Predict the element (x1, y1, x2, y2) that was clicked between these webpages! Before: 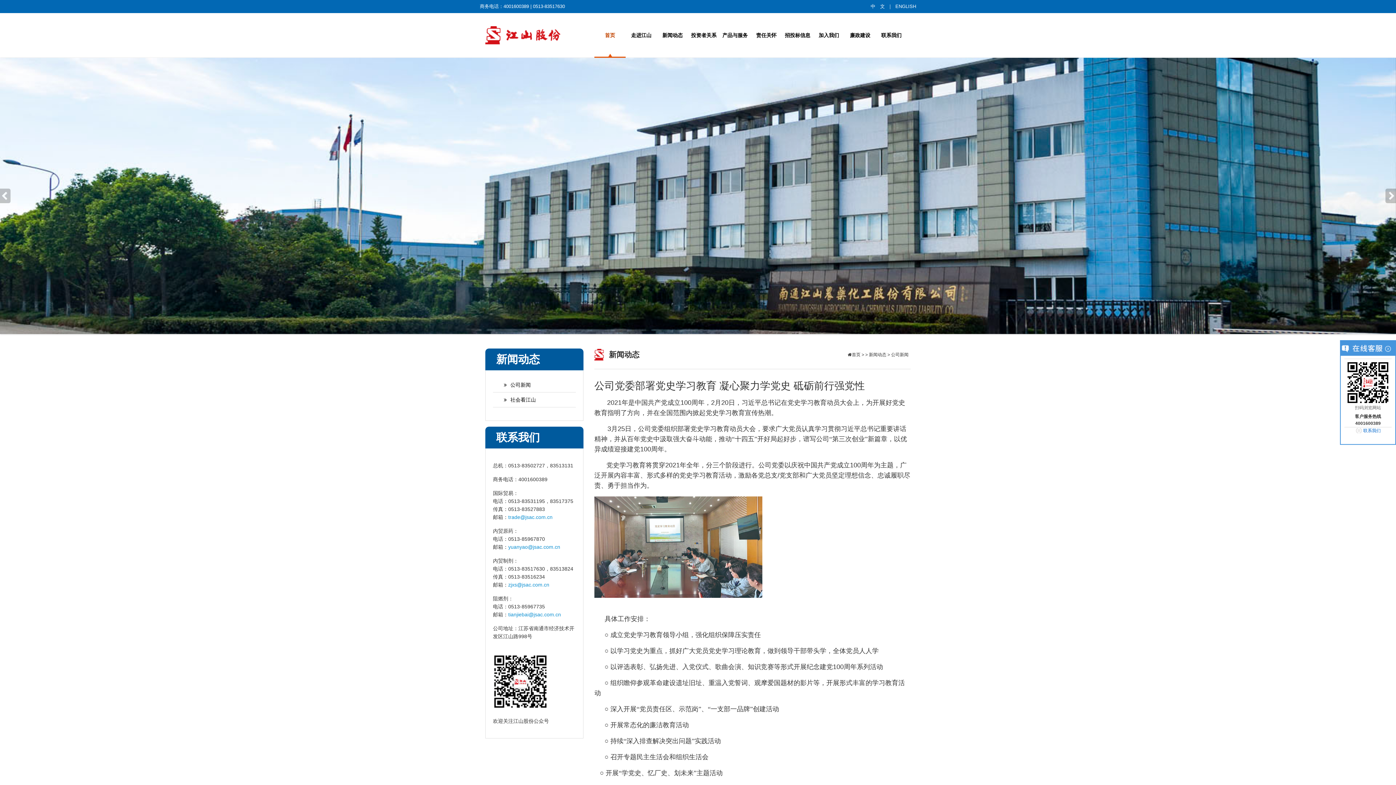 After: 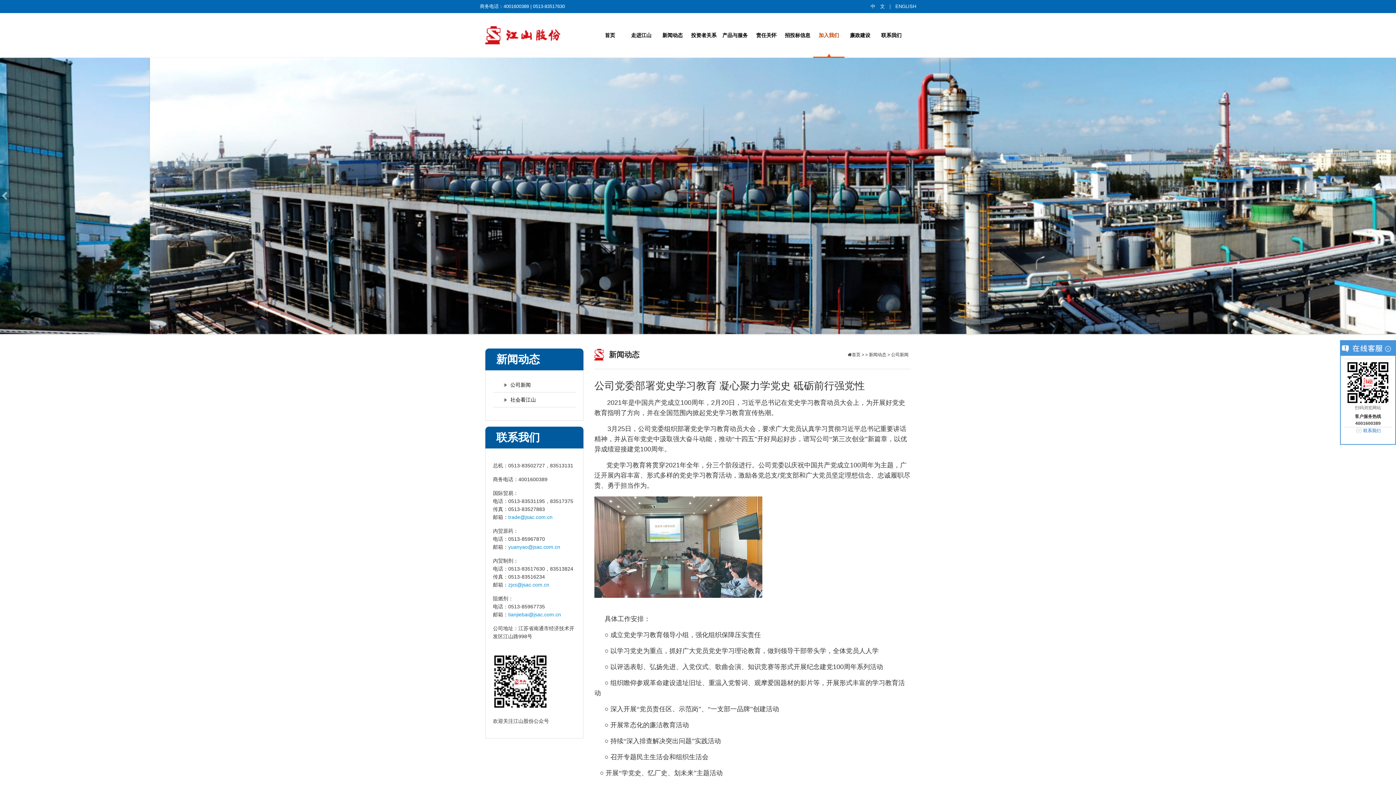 Action: bbox: (813, 13, 844, 57) label: 加入我们